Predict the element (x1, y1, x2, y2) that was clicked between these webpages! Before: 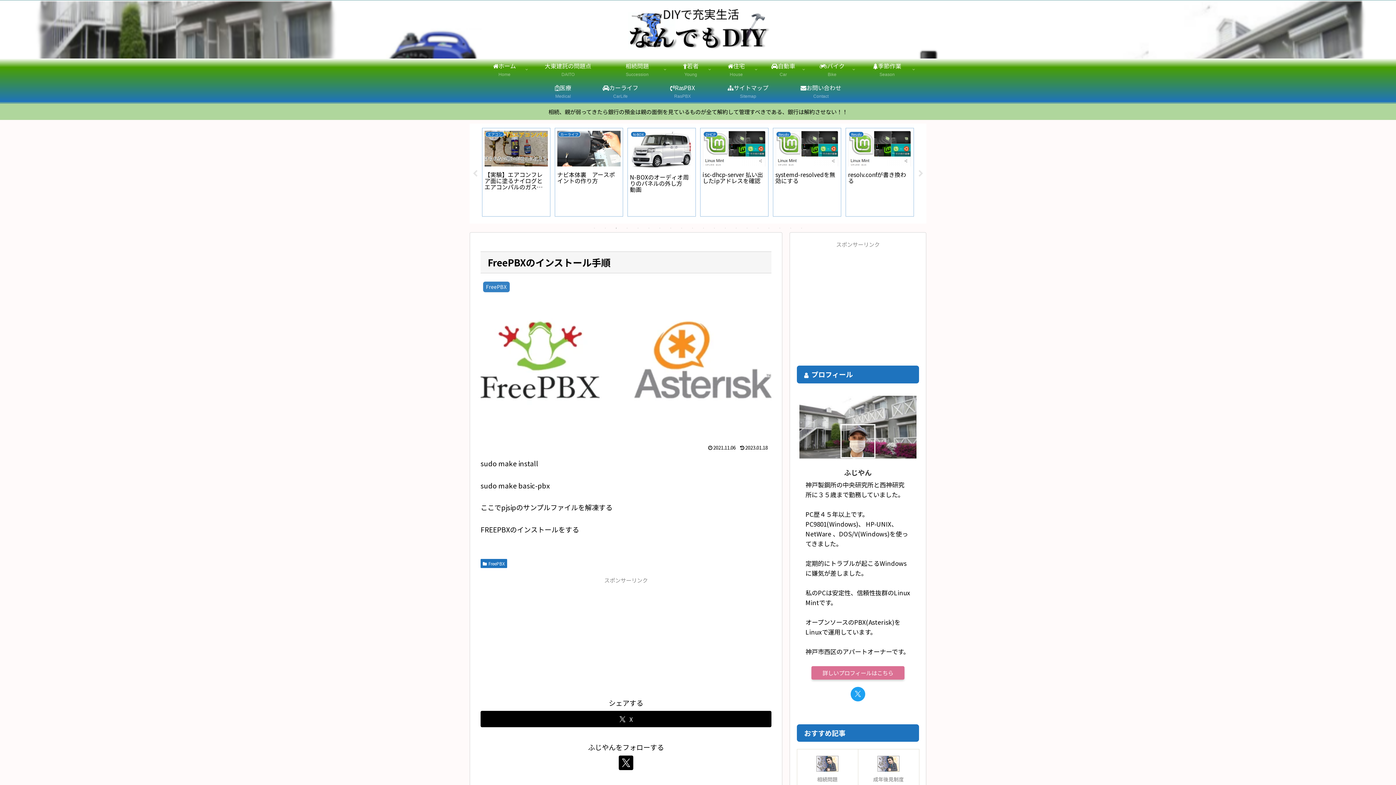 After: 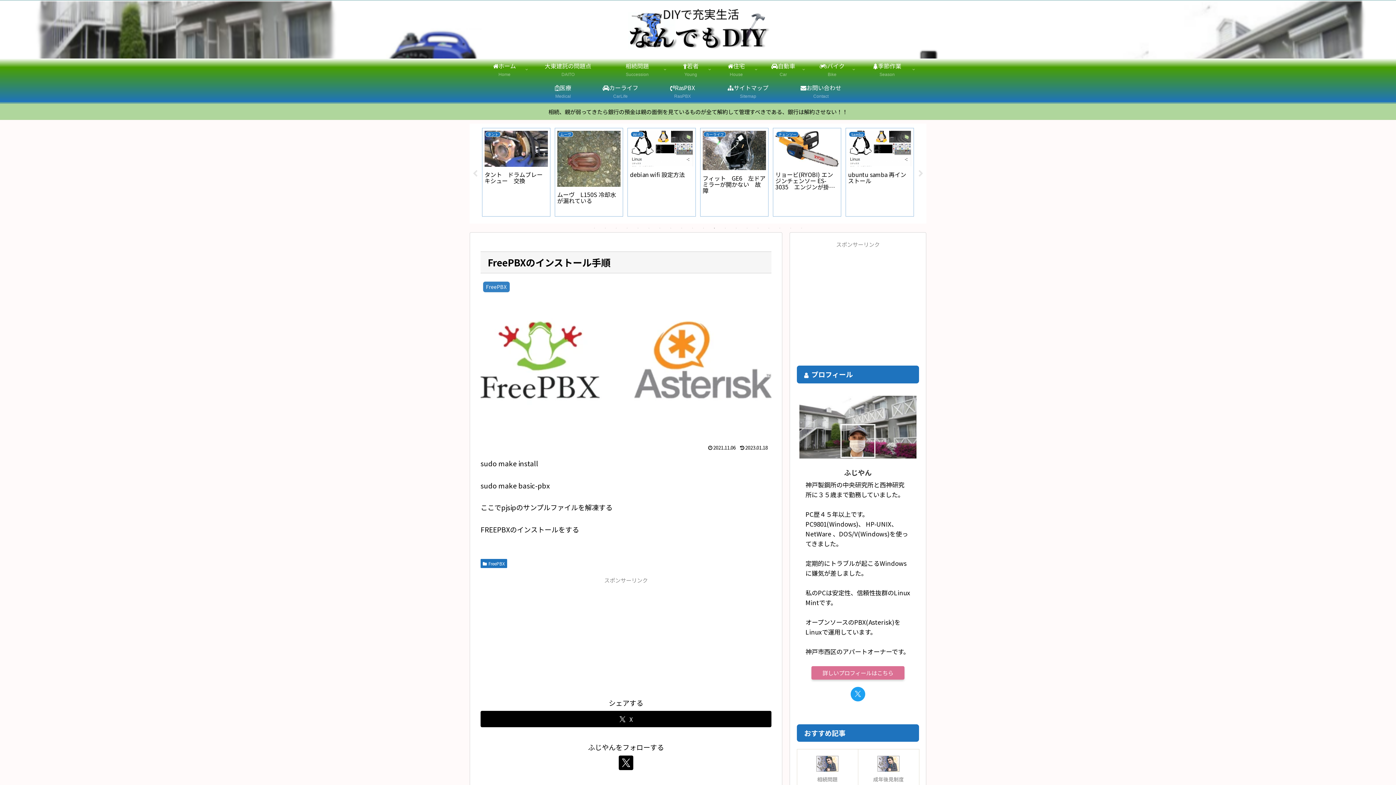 Action: bbox: (710, 224, 718, 232) label: 12 of 20